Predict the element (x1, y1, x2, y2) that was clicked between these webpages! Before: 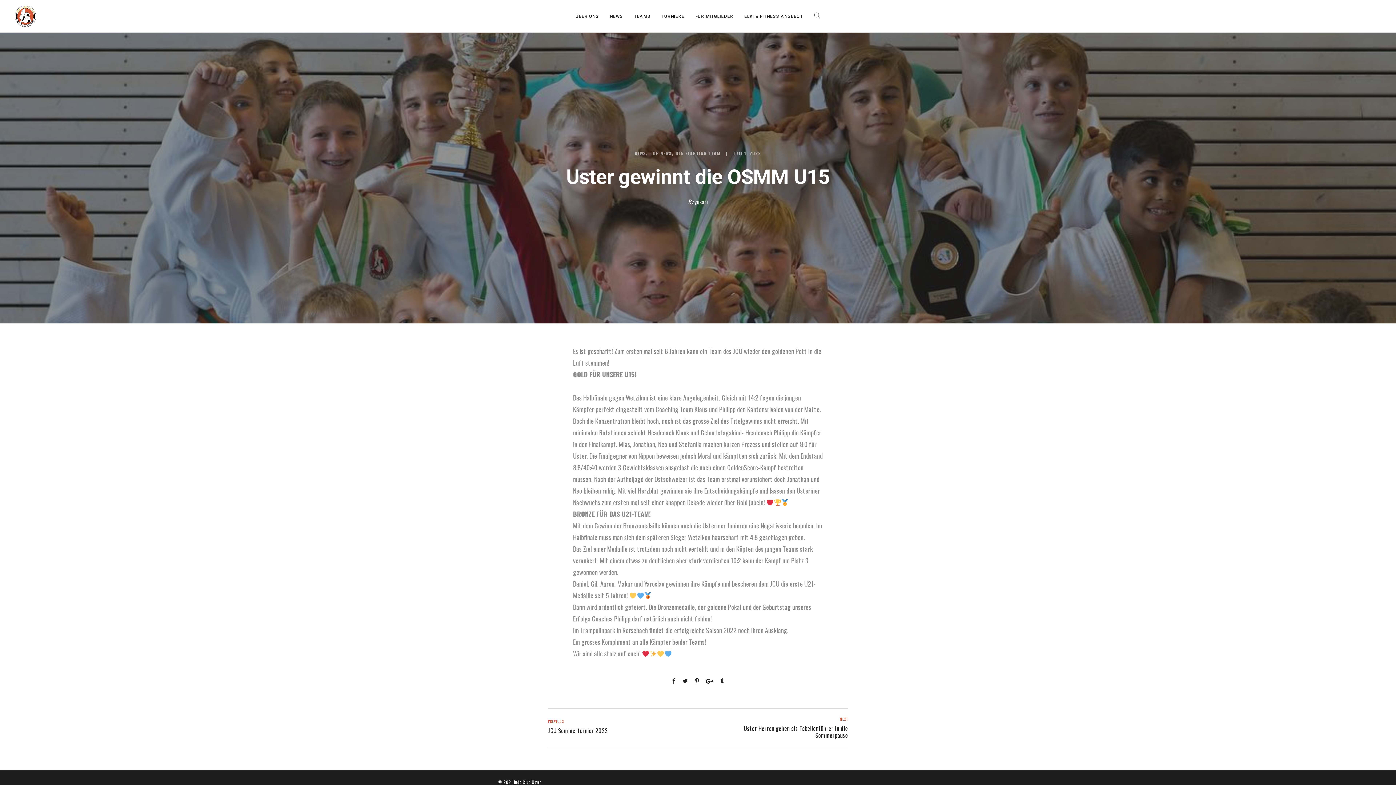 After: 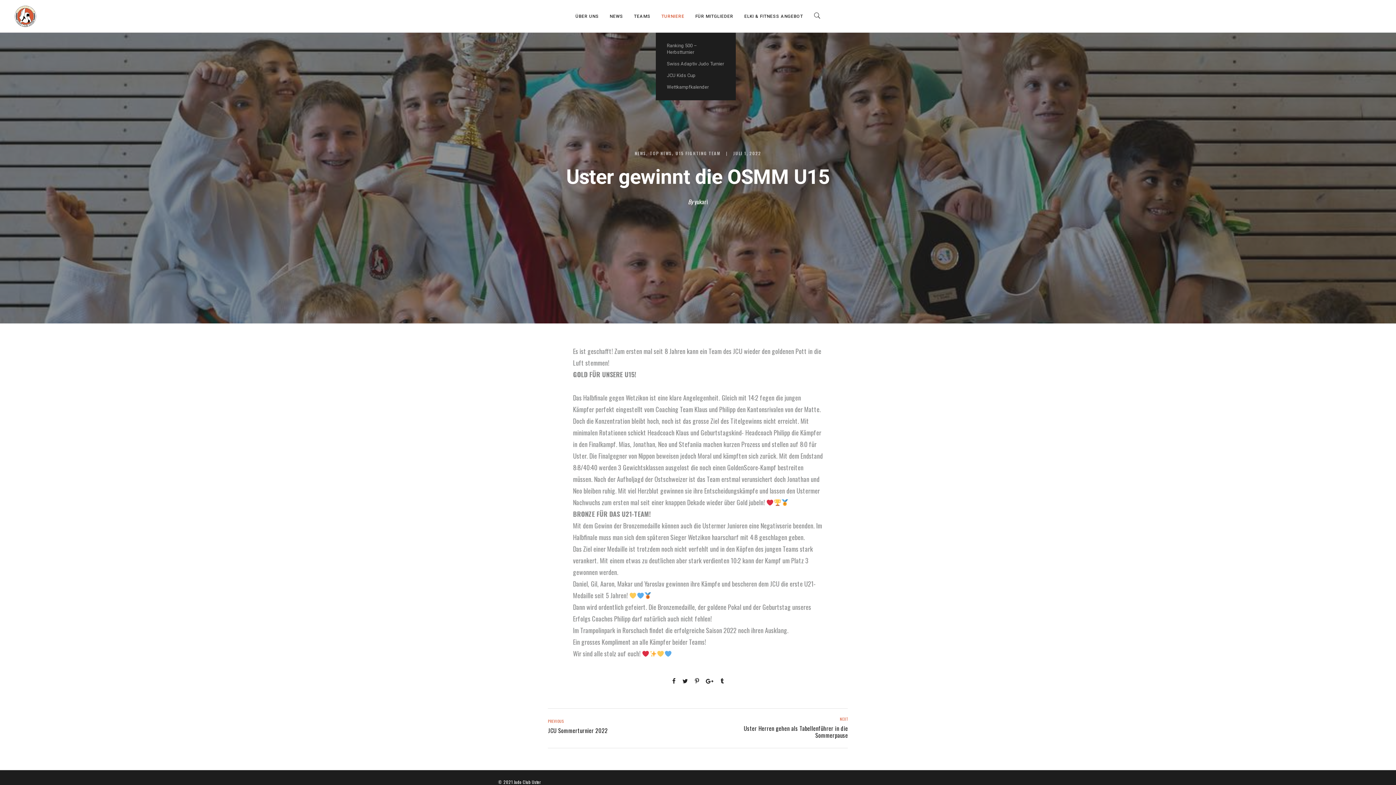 Action: bbox: (656, 0, 690, 32) label: TURNIERE